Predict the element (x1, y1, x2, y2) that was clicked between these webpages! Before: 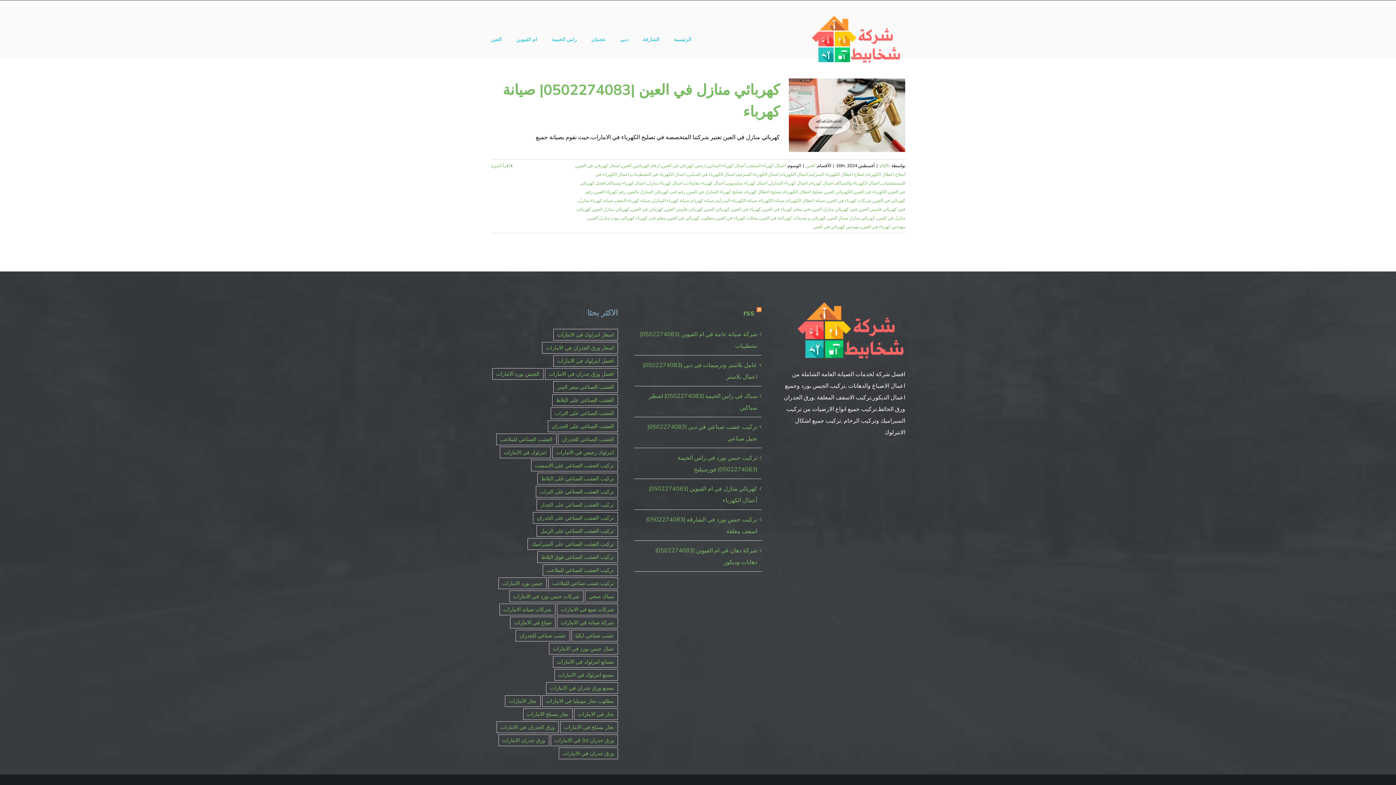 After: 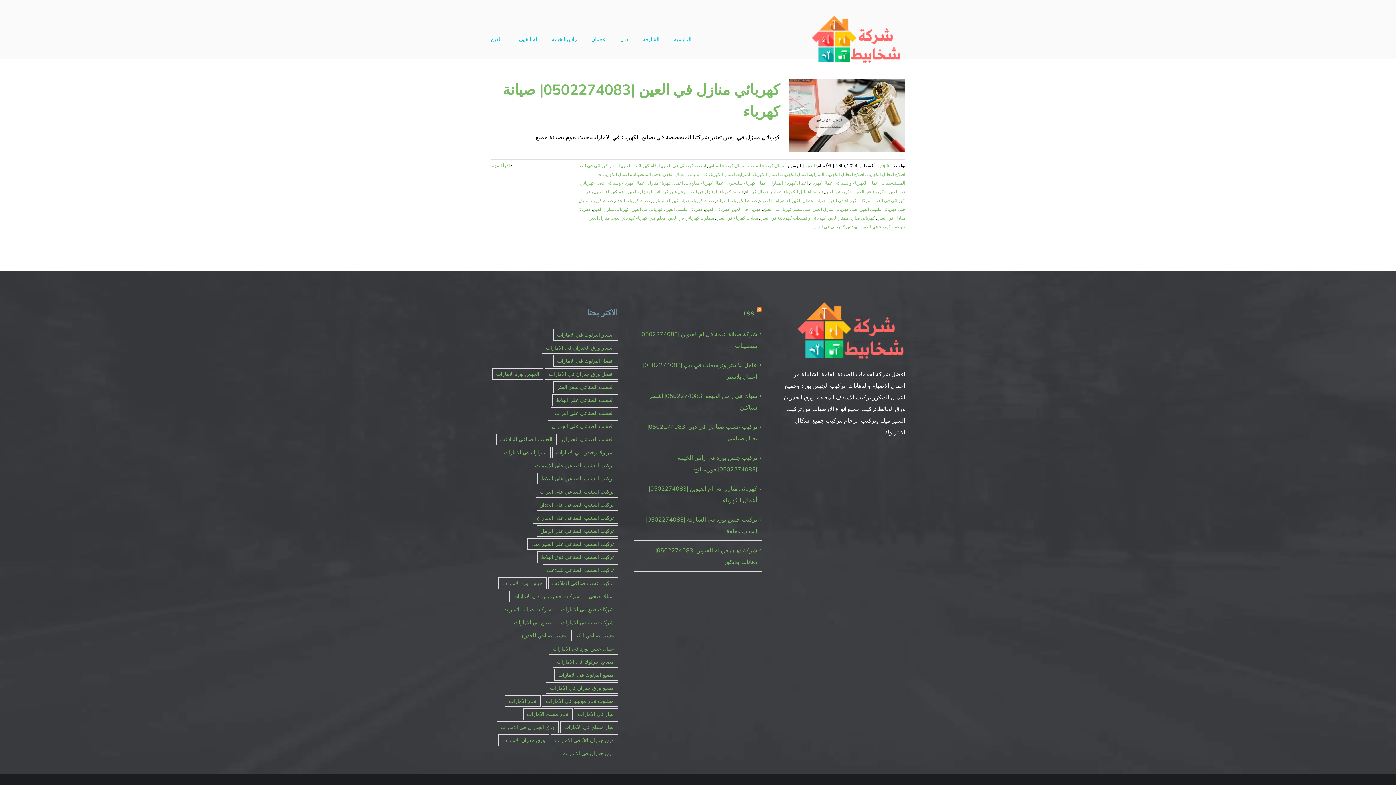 Action: bbox: (763, 206, 810, 211) label: فني معلم كهرباء في العين